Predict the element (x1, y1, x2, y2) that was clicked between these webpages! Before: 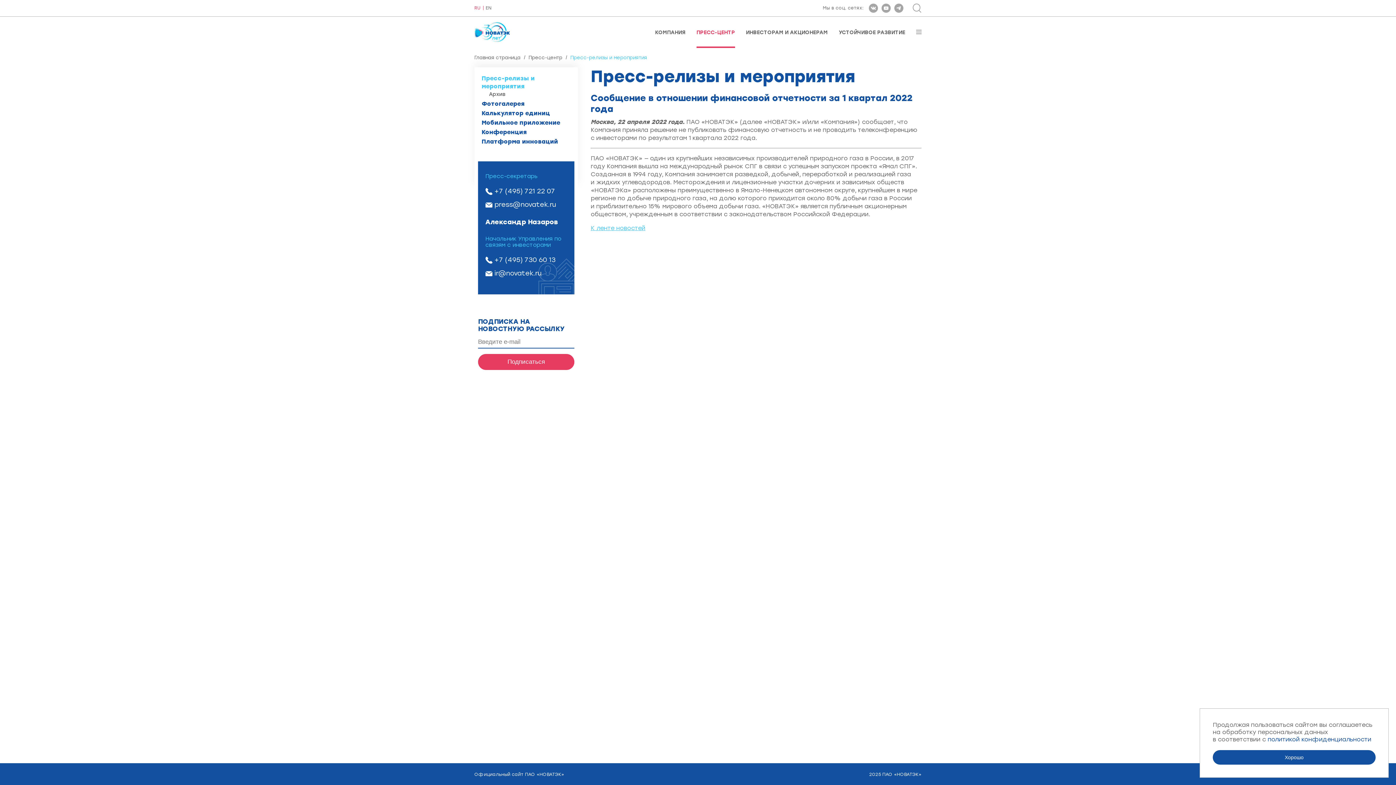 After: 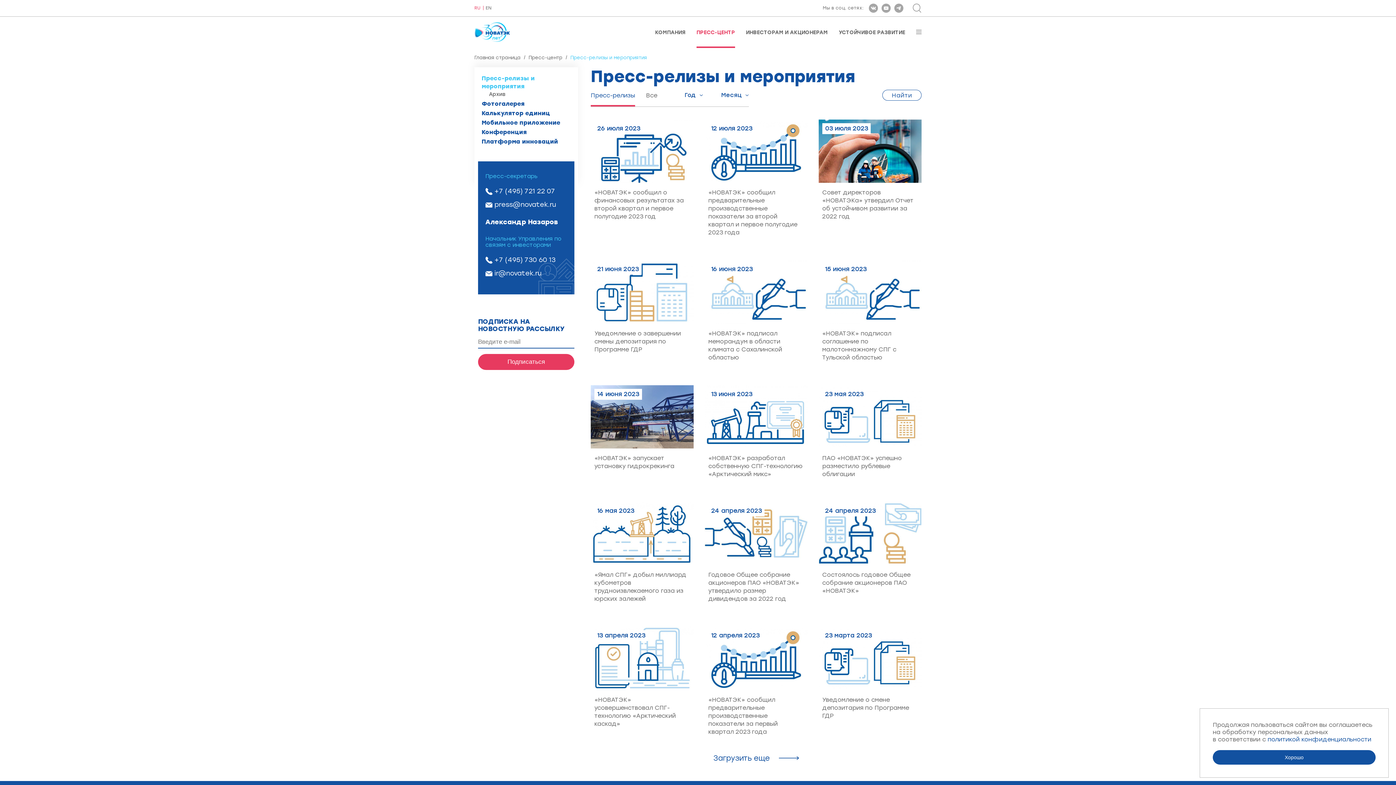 Action: label: К ленте новостей bbox: (590, 224, 645, 231)